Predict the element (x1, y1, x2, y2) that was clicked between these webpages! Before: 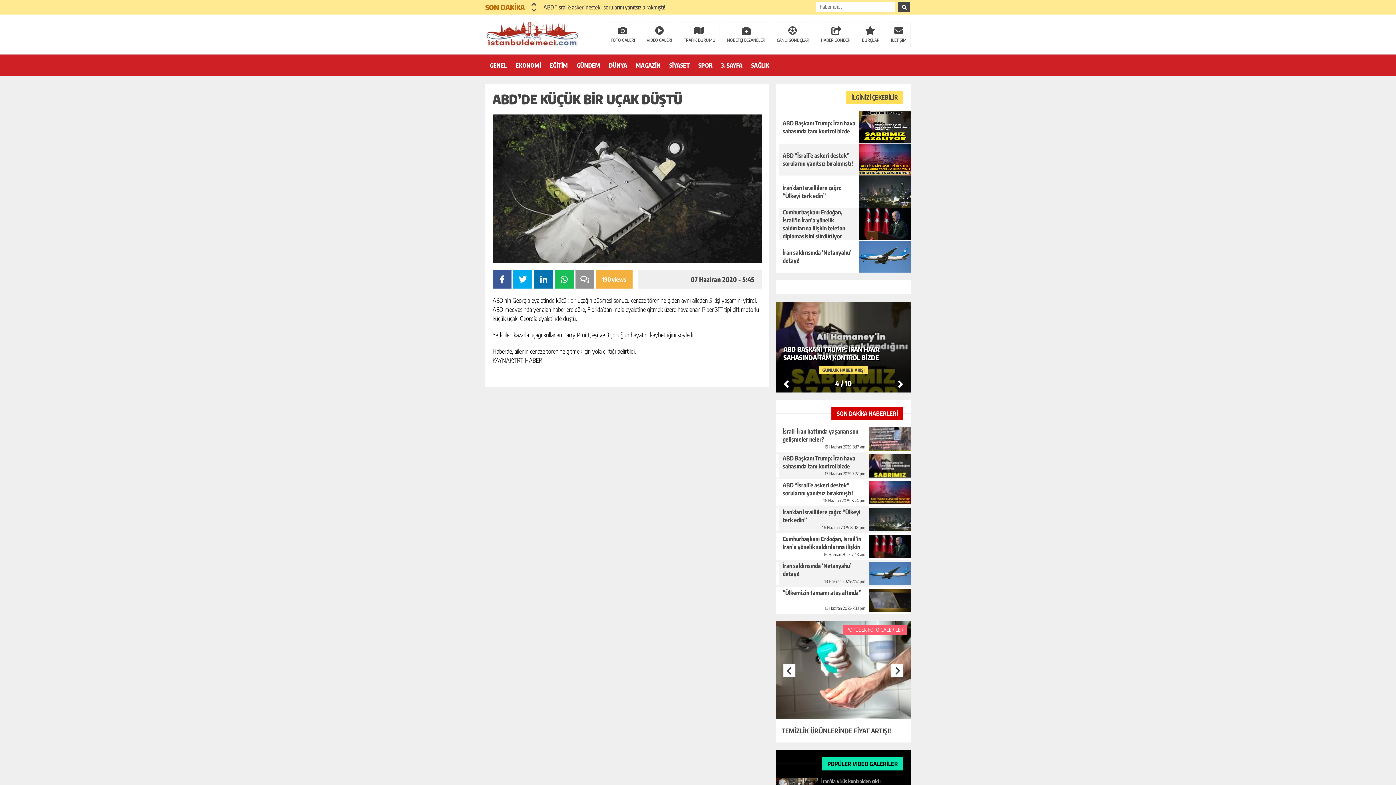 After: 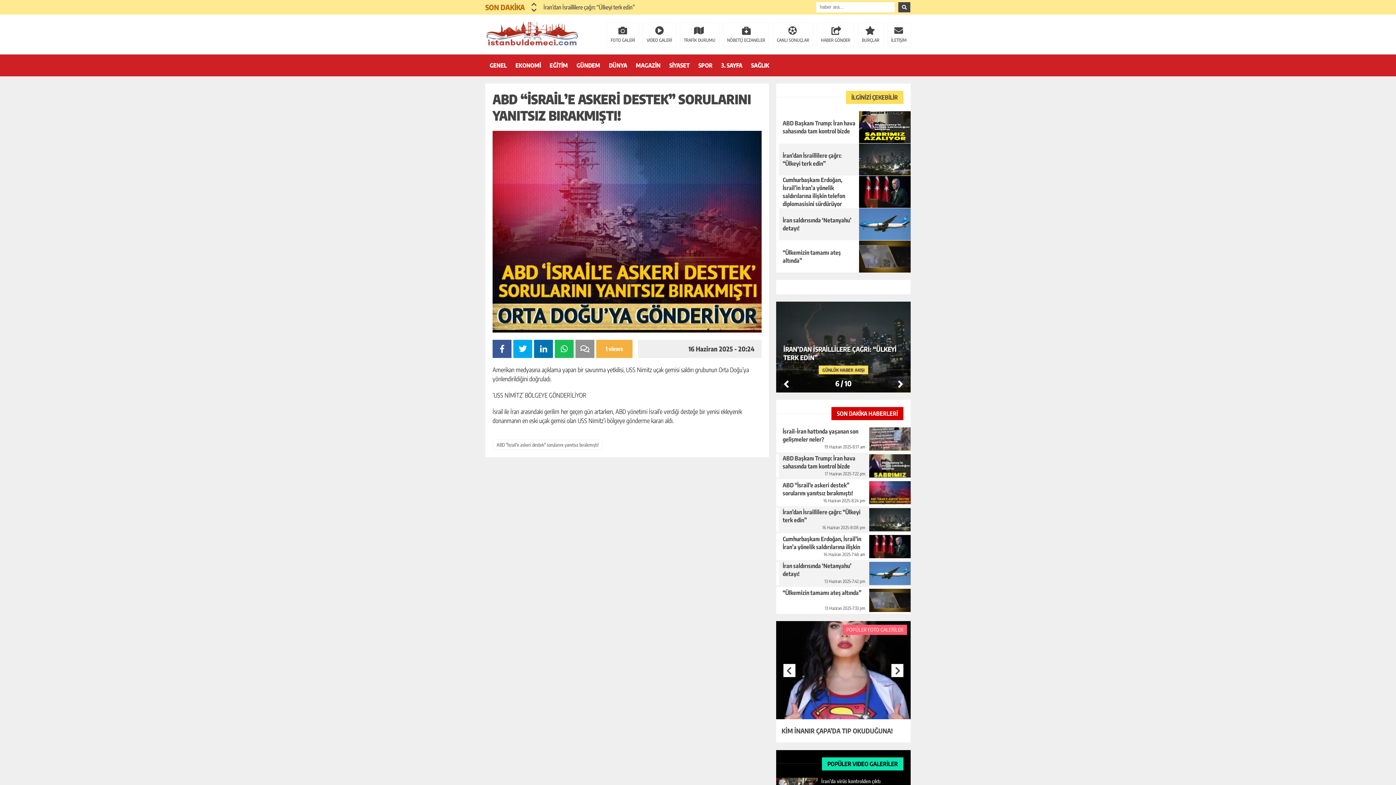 Action: label: ABD “İsrail’e askeri destek” sorularını yanıtsız bırakmıştı!
16 Haziran 2025-8:24 pm bbox: (776, 481, 910, 504)